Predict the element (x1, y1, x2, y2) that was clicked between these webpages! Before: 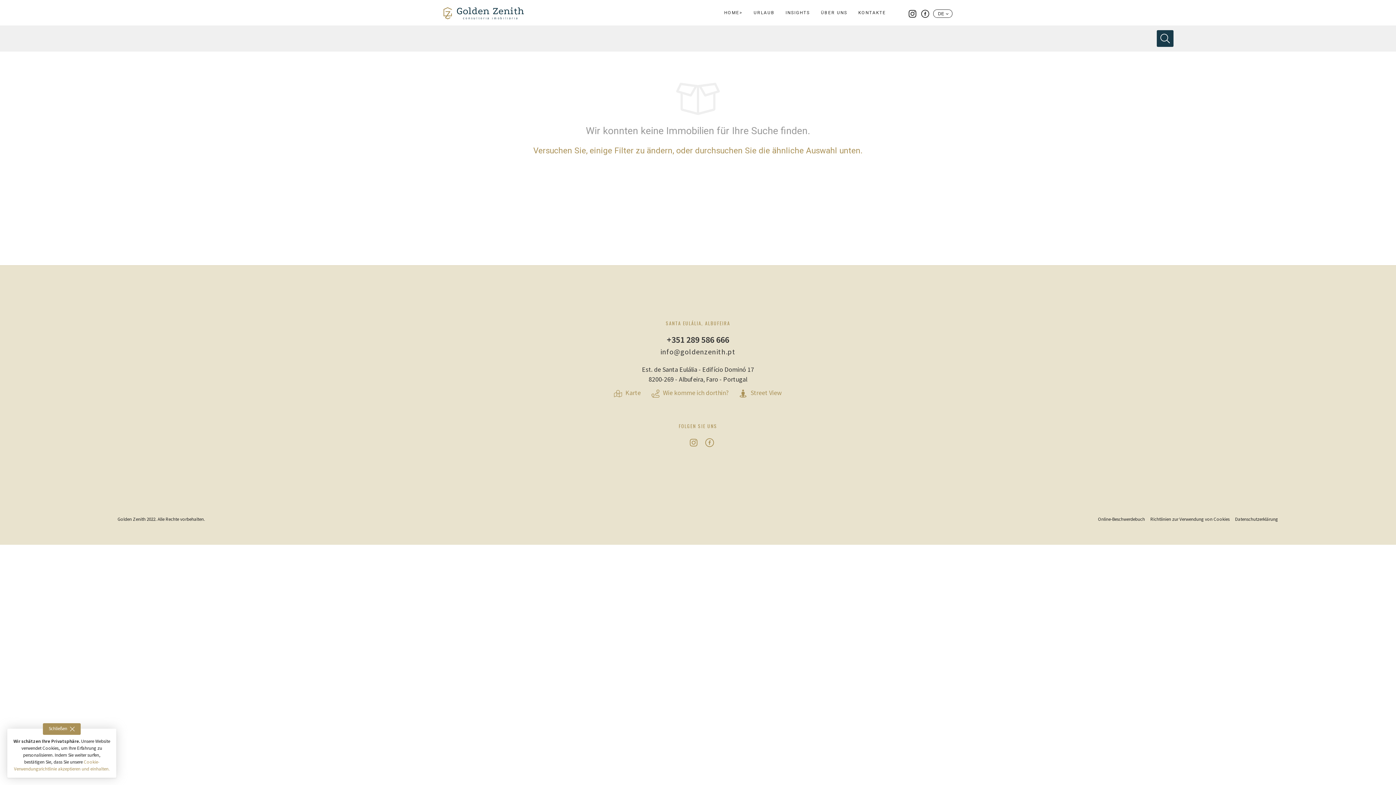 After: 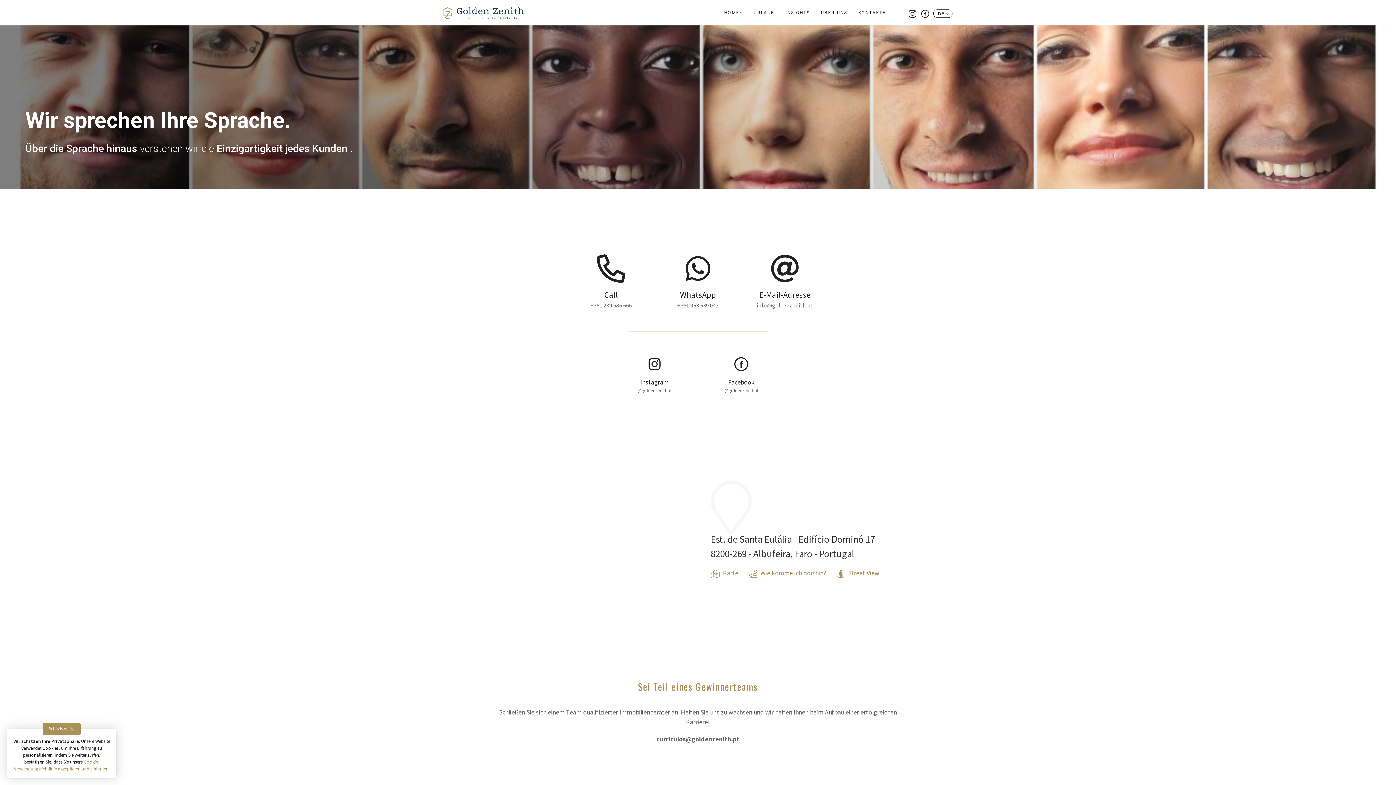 Action: label: KONTAKTE bbox: (853, 0, 891, 25)